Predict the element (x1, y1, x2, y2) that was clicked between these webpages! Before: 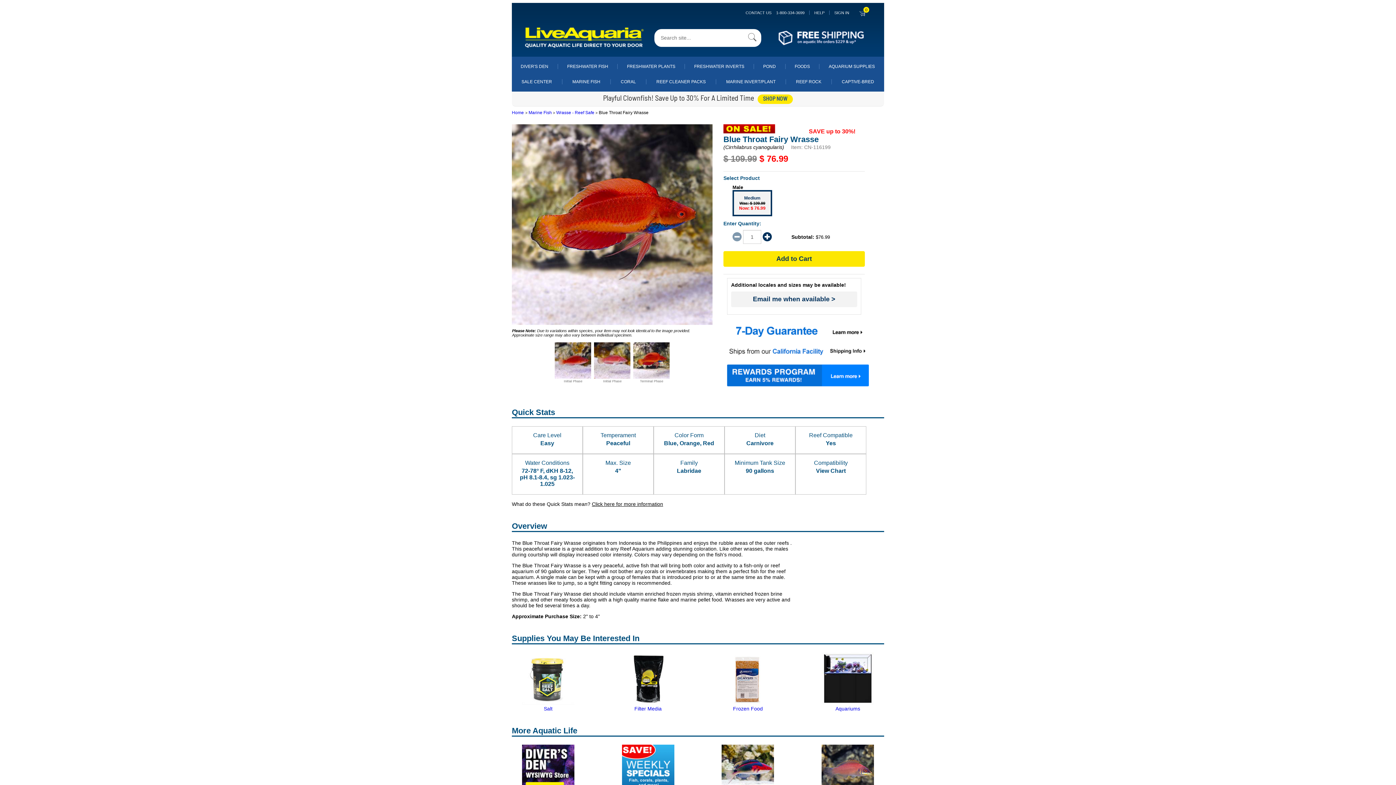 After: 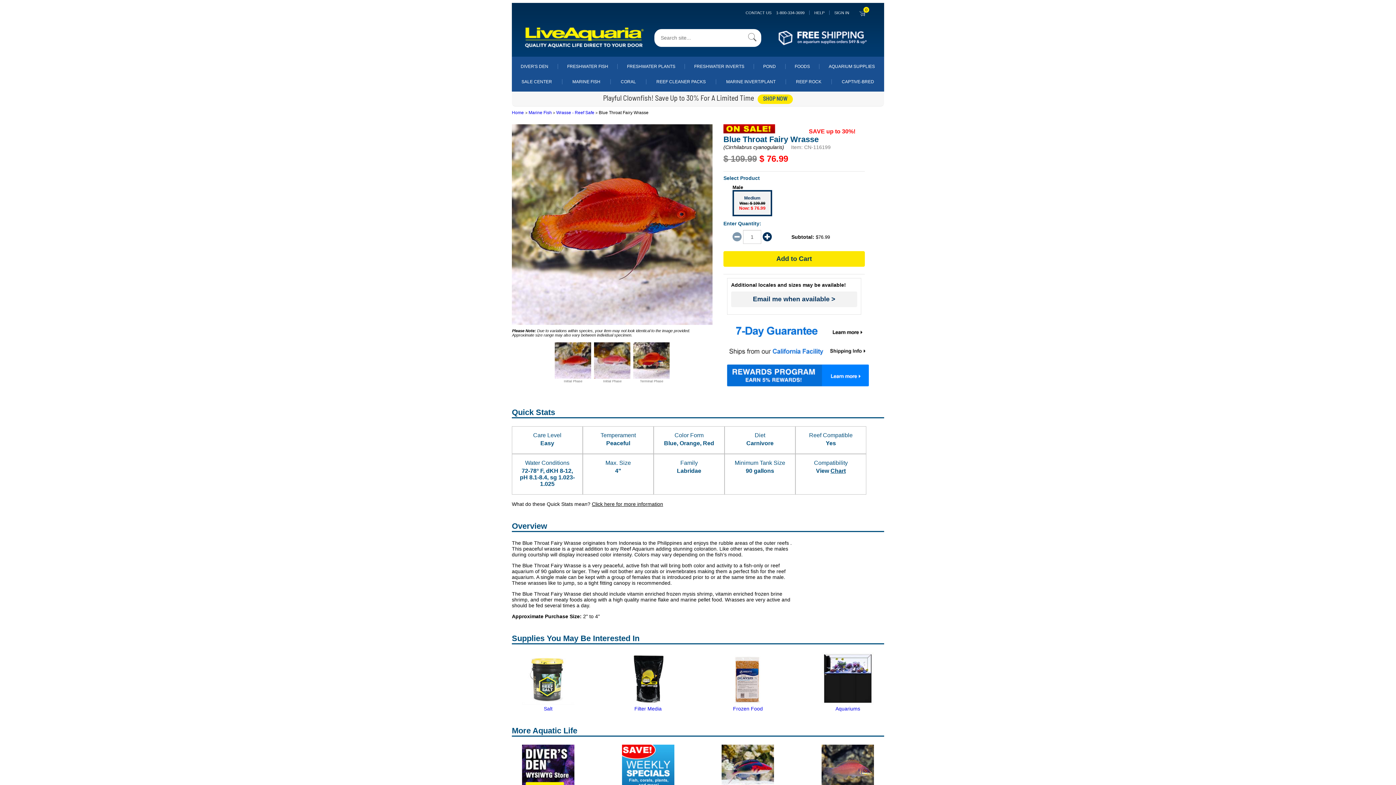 Action: label: Chart bbox: (830, 468, 846, 474)